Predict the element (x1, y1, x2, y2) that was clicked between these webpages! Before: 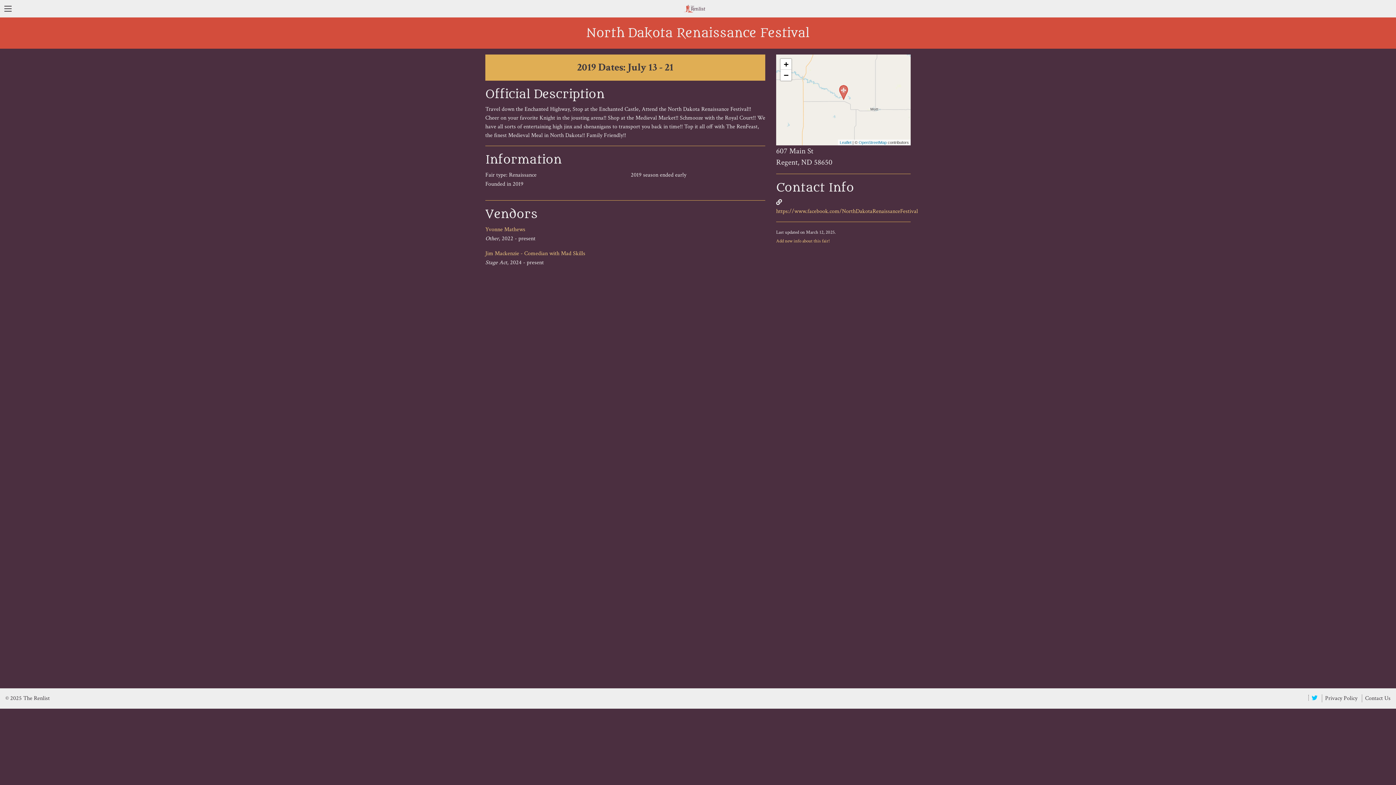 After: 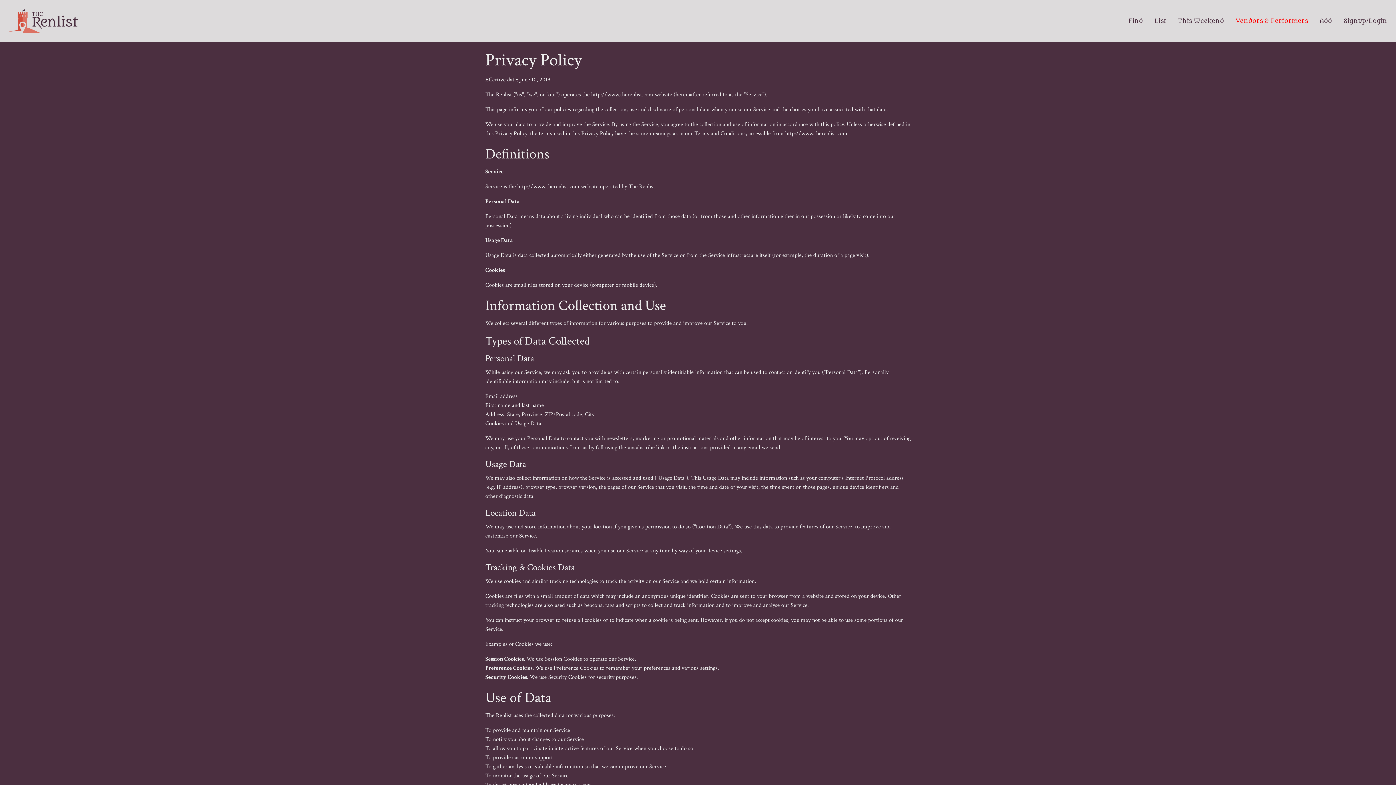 Action: bbox: (1322, 694, 1357, 702) label: Privacy Policy